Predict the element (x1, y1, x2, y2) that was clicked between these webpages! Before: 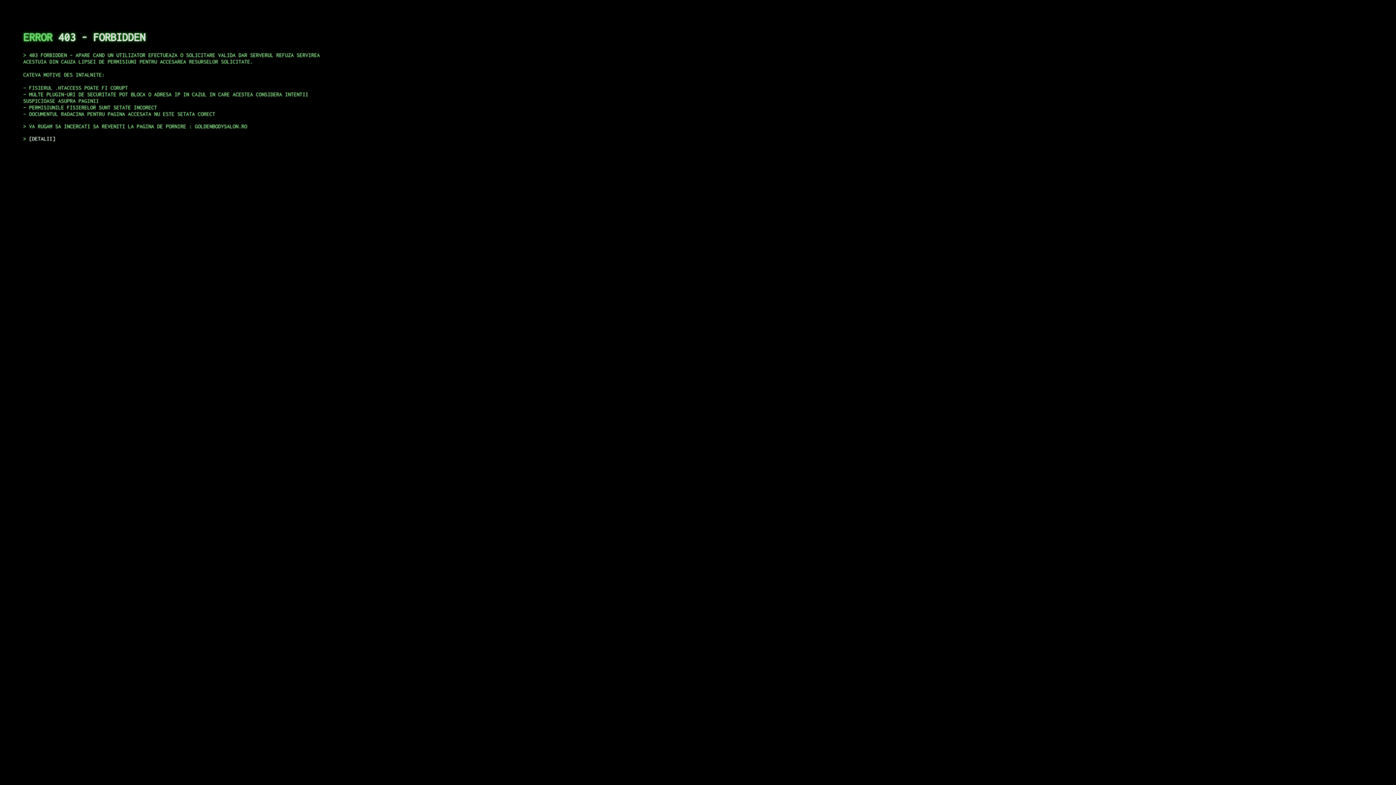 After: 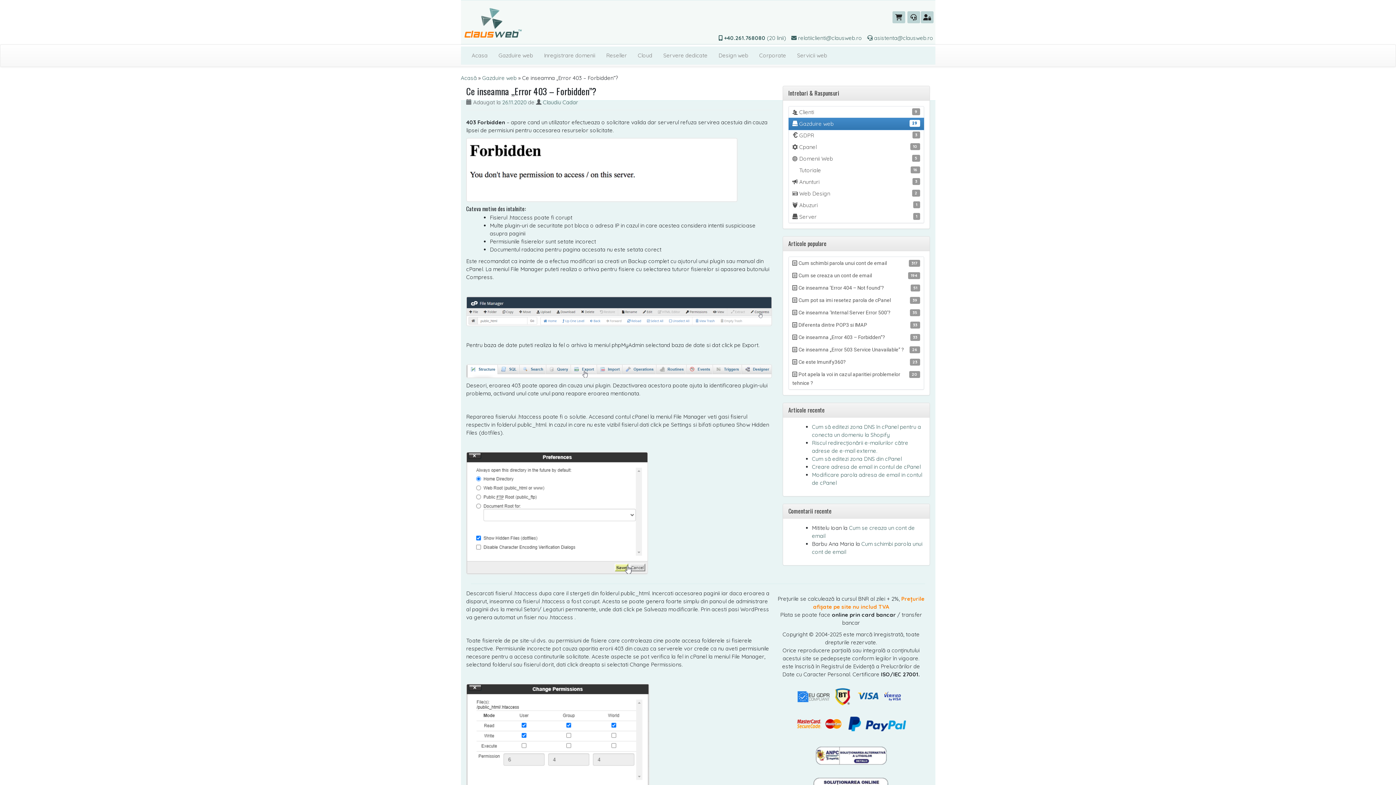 Action: bbox: (29, 135, 55, 141) label: DETALII